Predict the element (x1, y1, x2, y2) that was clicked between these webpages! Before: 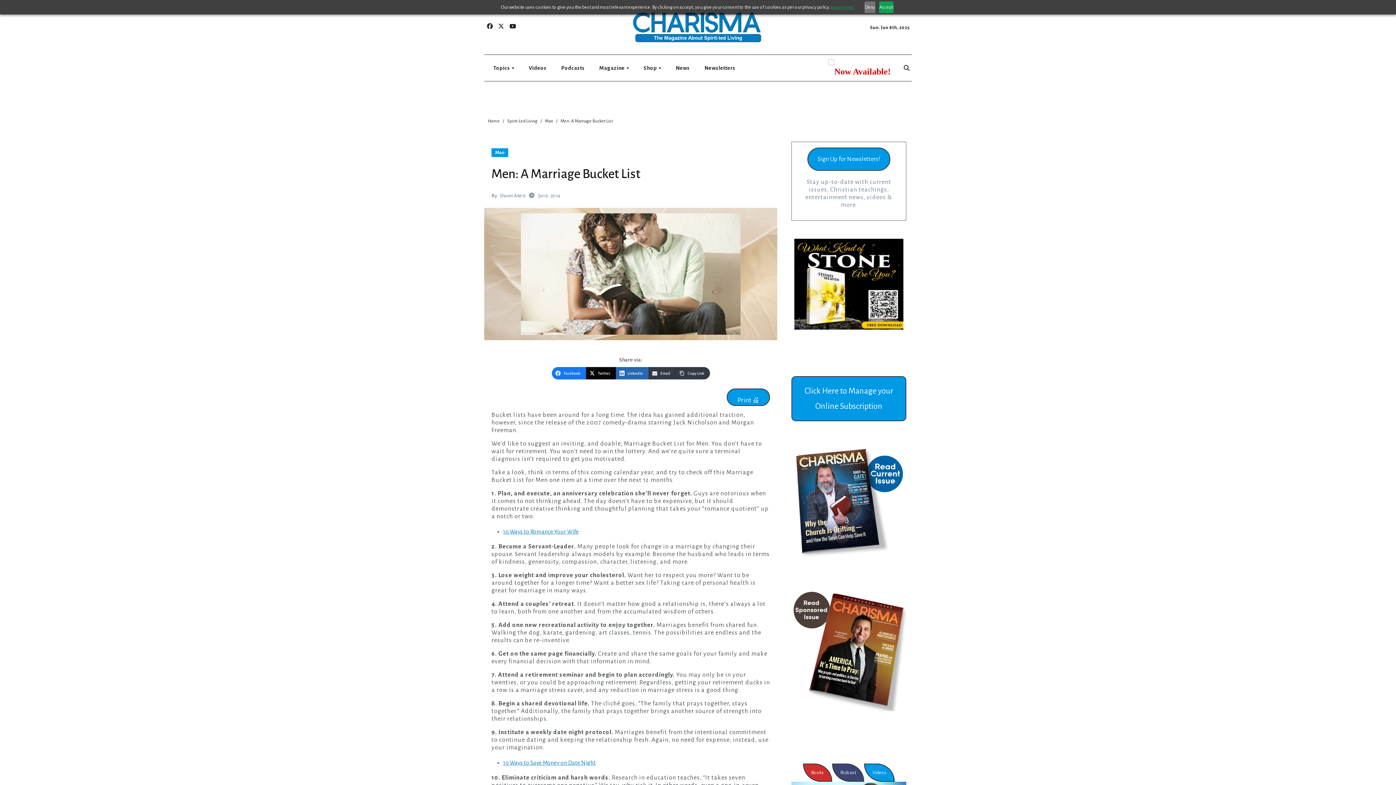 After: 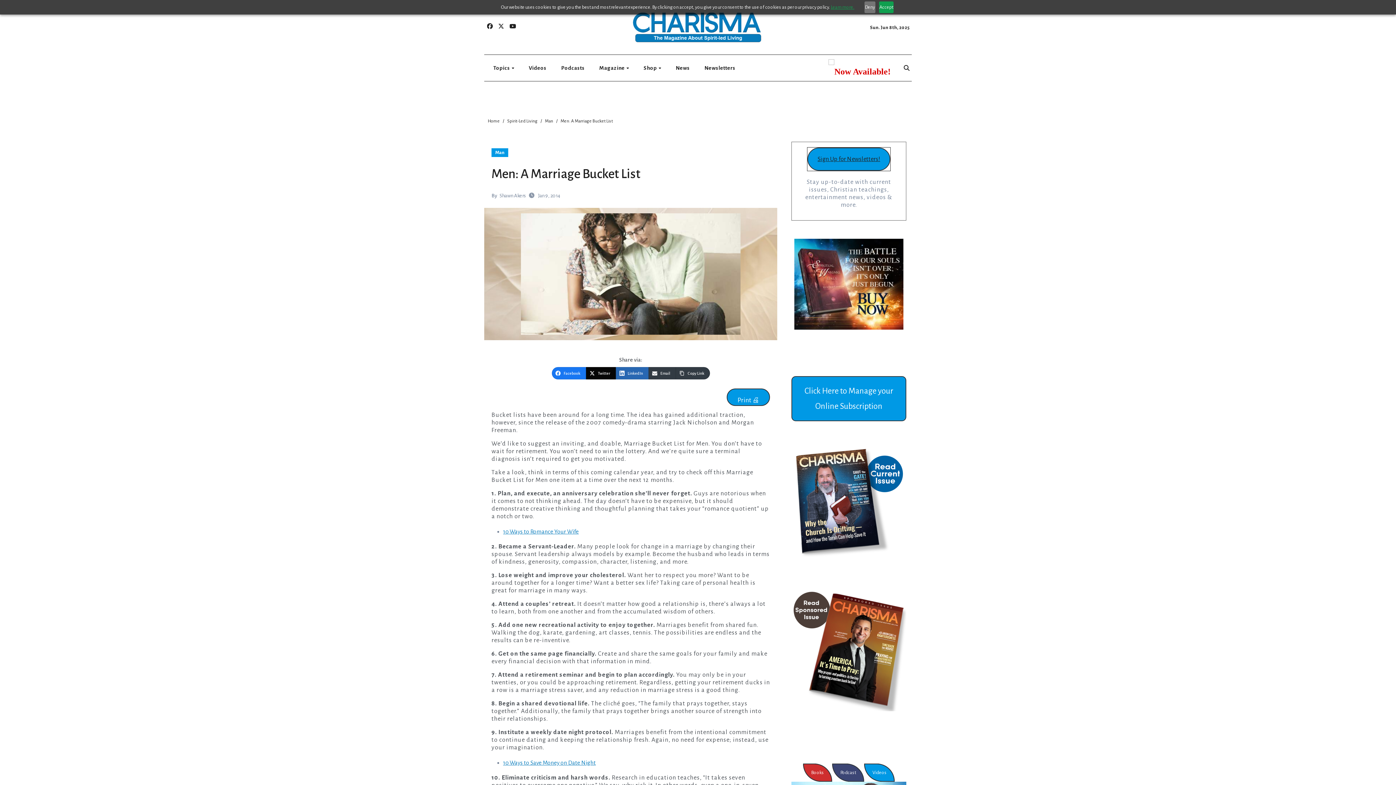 Action: bbox: (807, 147, 890, 170) label: Sign Up for Newsletters!